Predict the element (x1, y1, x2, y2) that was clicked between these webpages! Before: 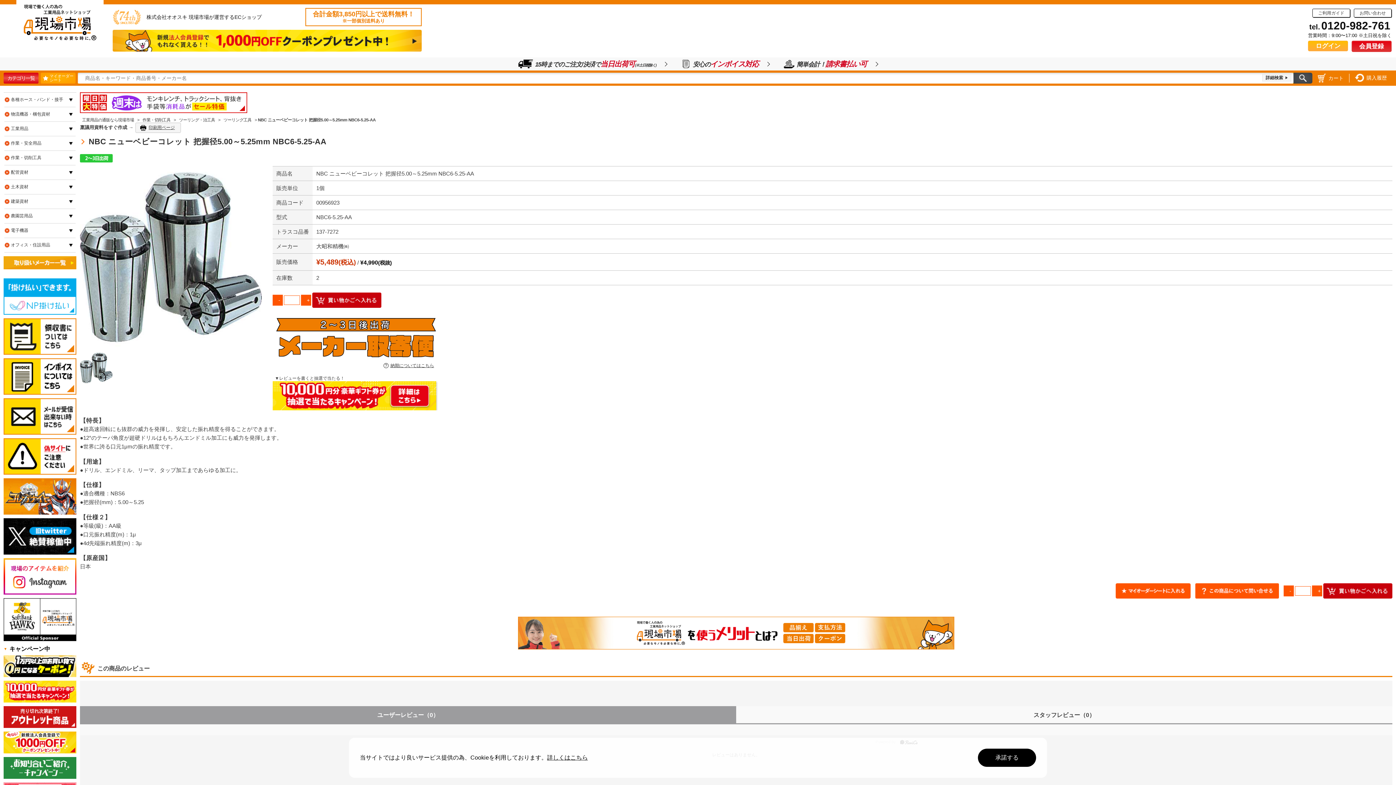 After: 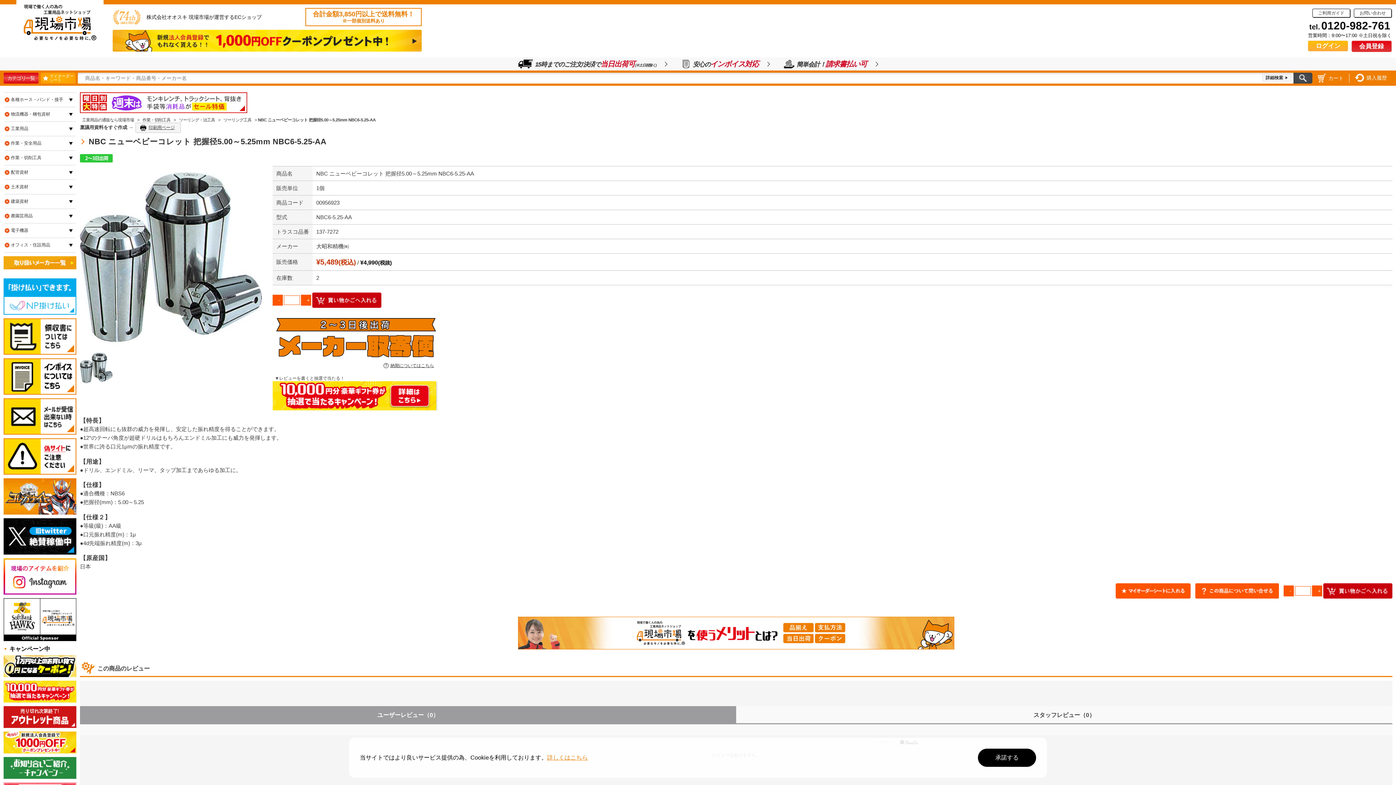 Action: bbox: (547, 754, 588, 761) label: 詳しくはこちら